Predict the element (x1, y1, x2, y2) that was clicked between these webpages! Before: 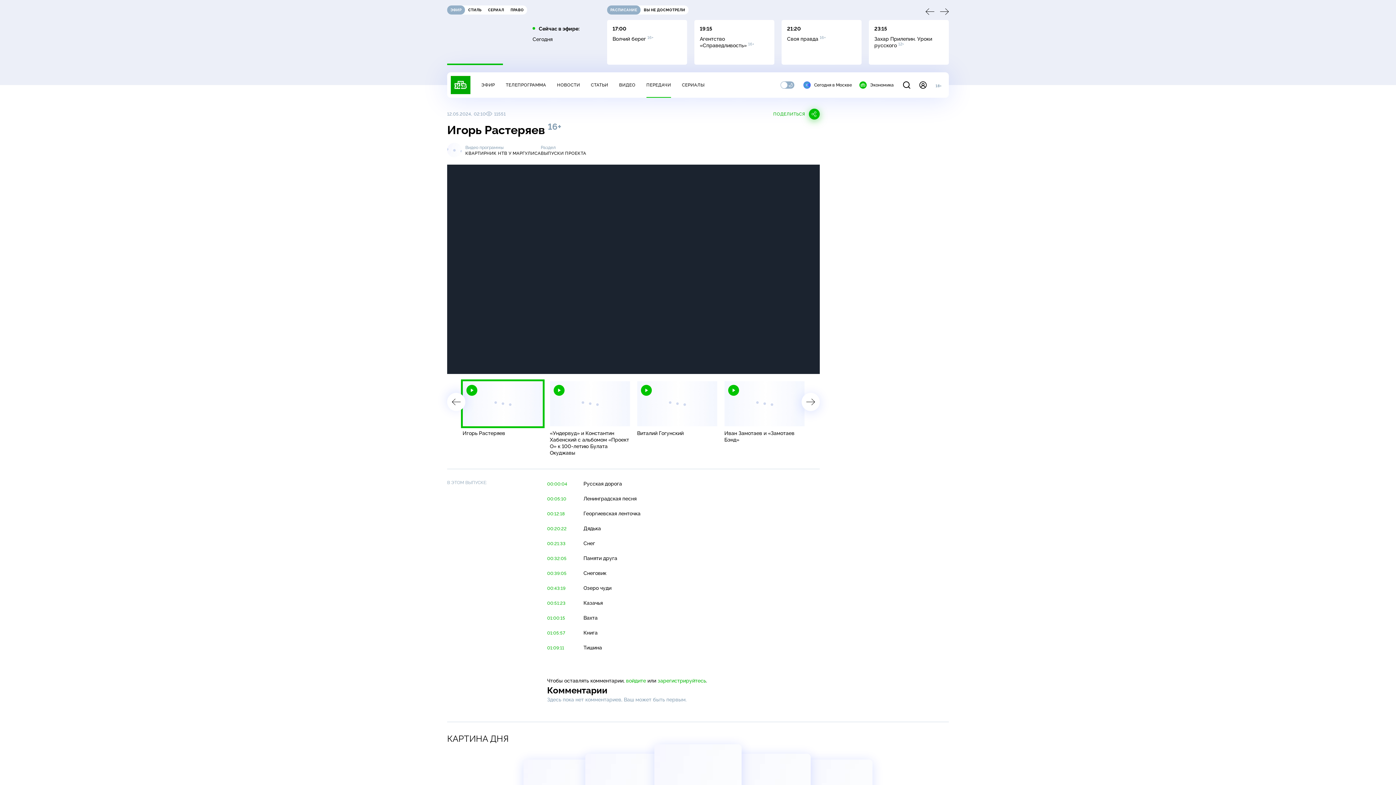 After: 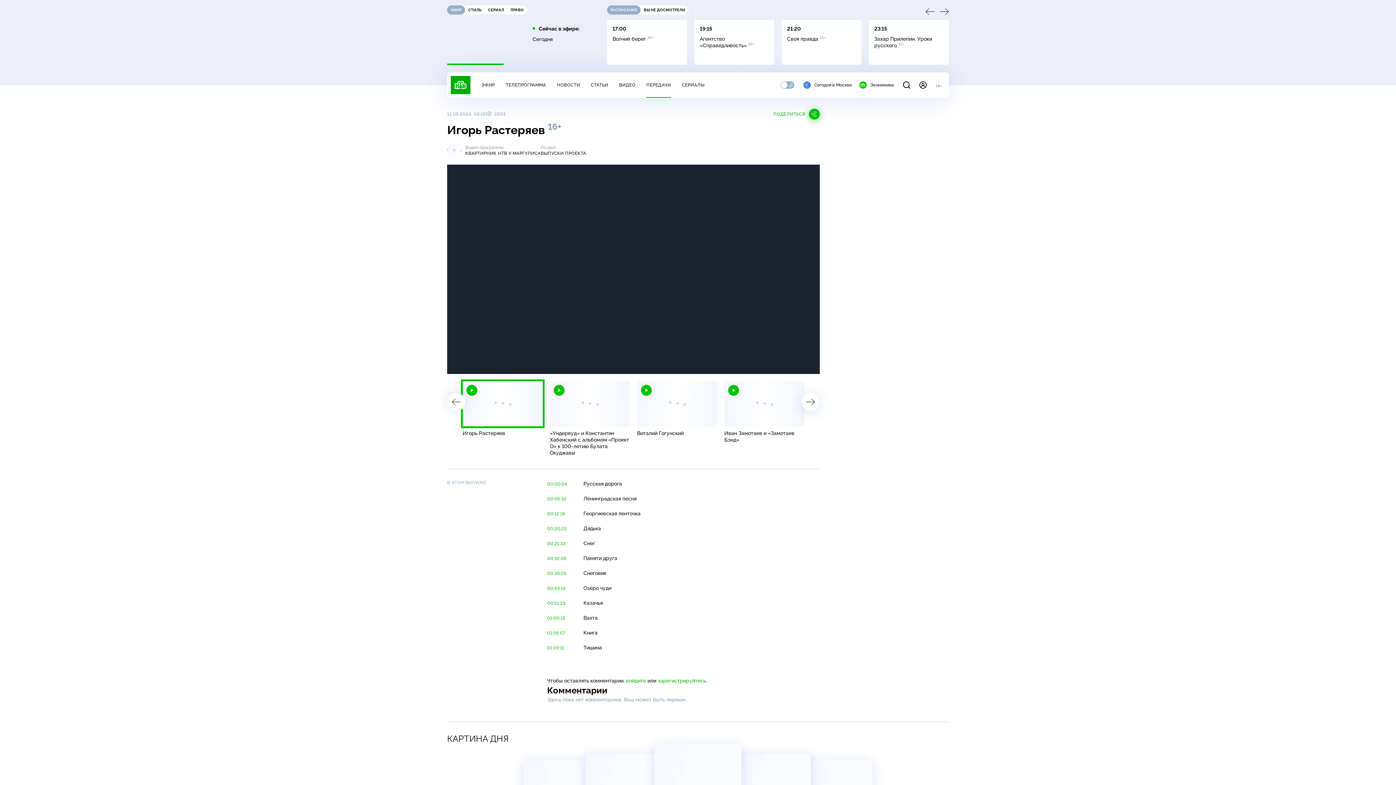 Action: label: 00:51:23 bbox: (547, 601, 576, 606)